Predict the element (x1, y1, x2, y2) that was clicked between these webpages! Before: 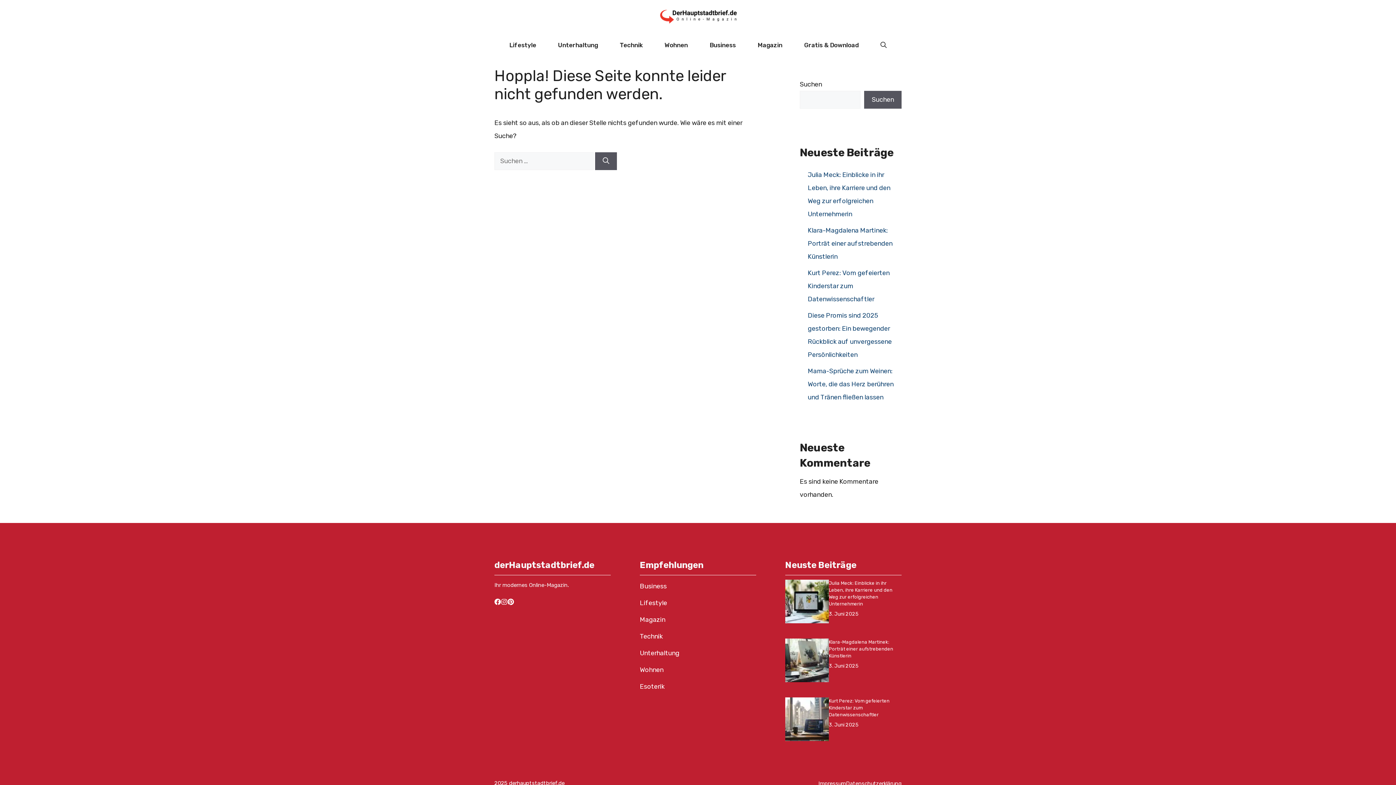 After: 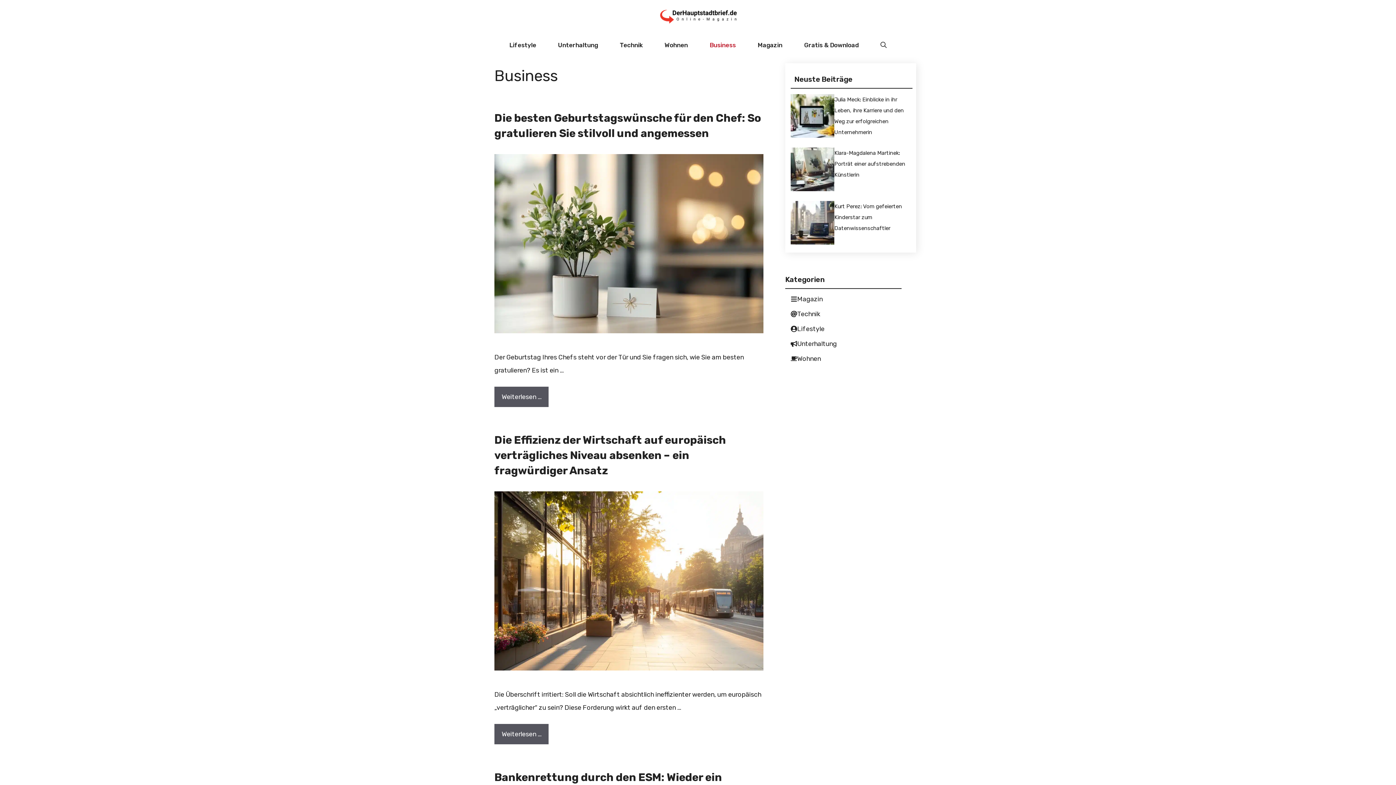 Action: label: Business bbox: (639, 582, 666, 590)